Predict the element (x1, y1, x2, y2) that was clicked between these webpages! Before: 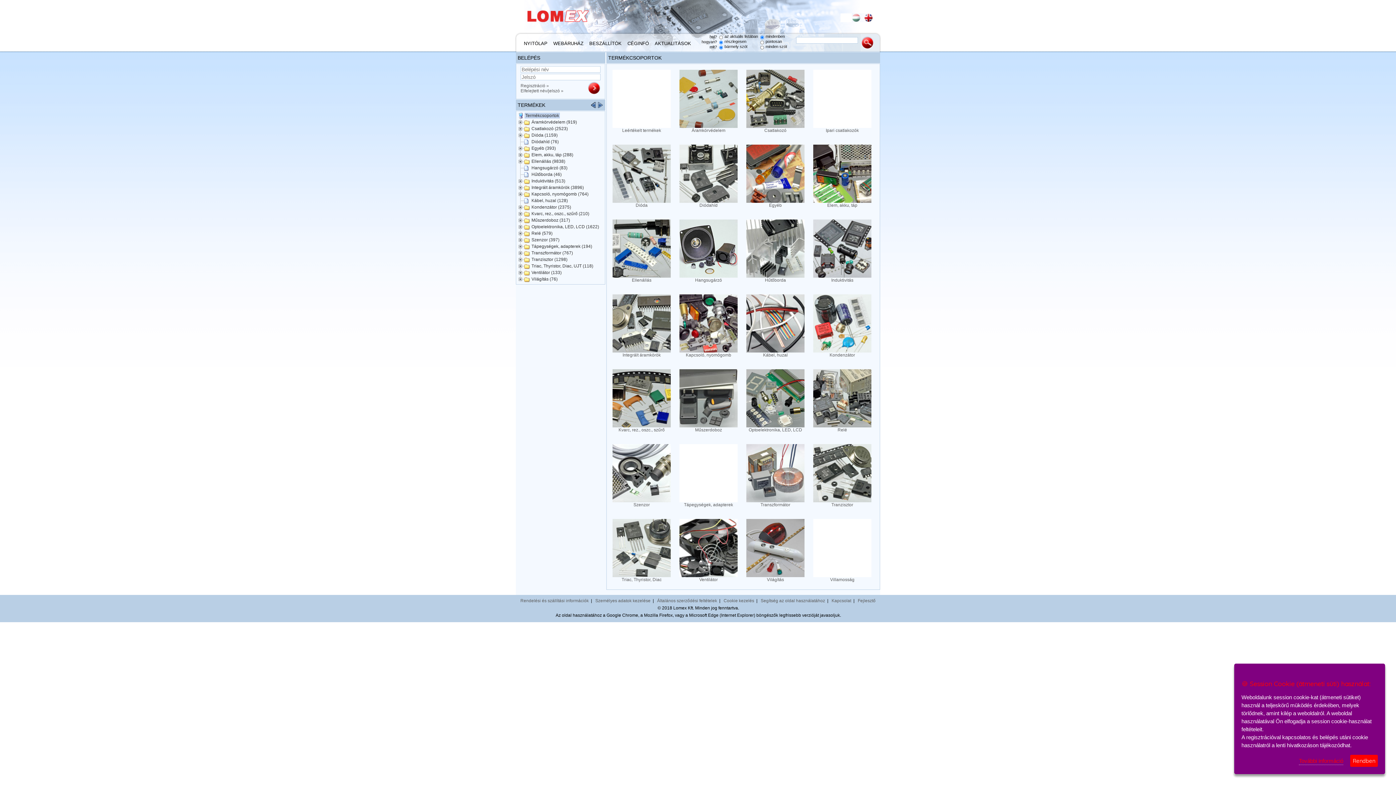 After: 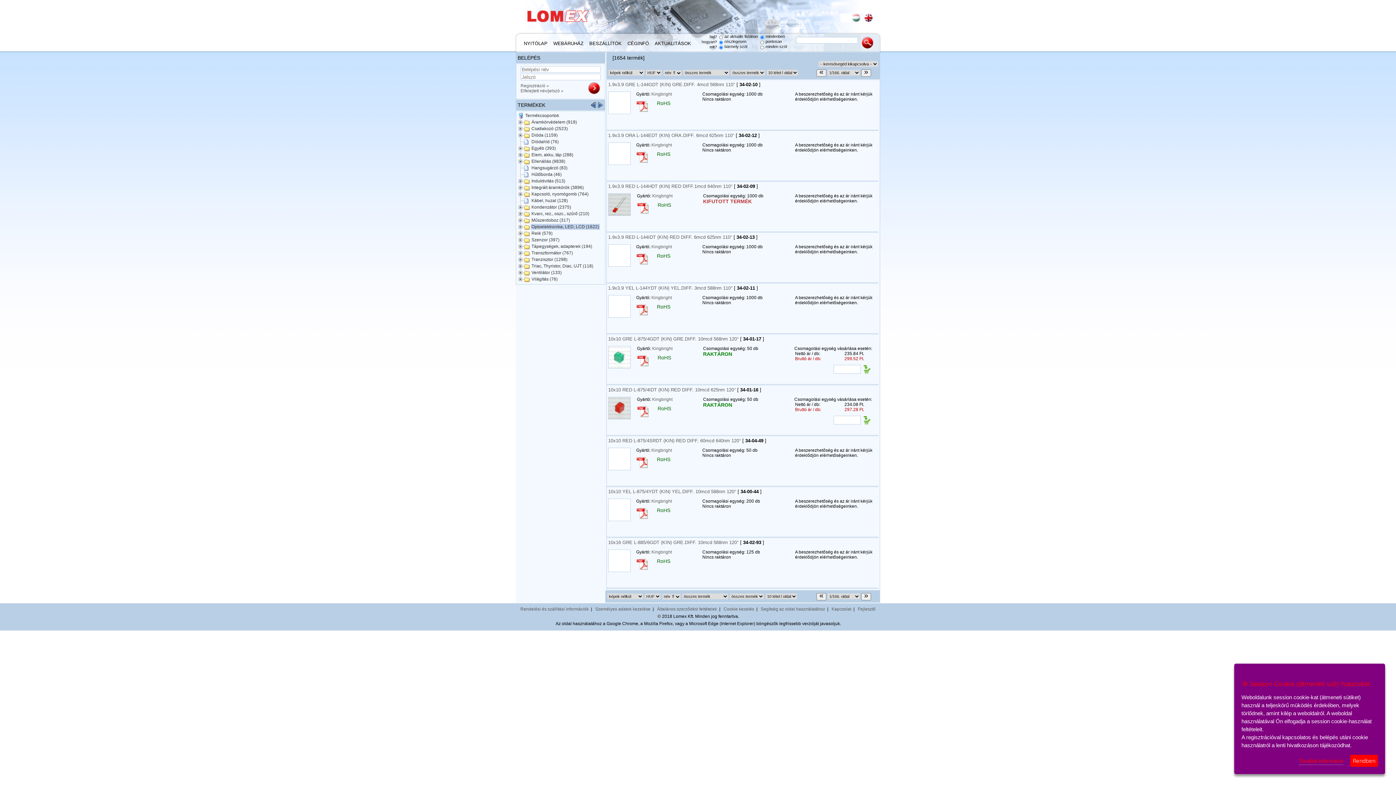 Action: label: Optoelektronika, LED, LCD bbox: (746, 423, 804, 432)